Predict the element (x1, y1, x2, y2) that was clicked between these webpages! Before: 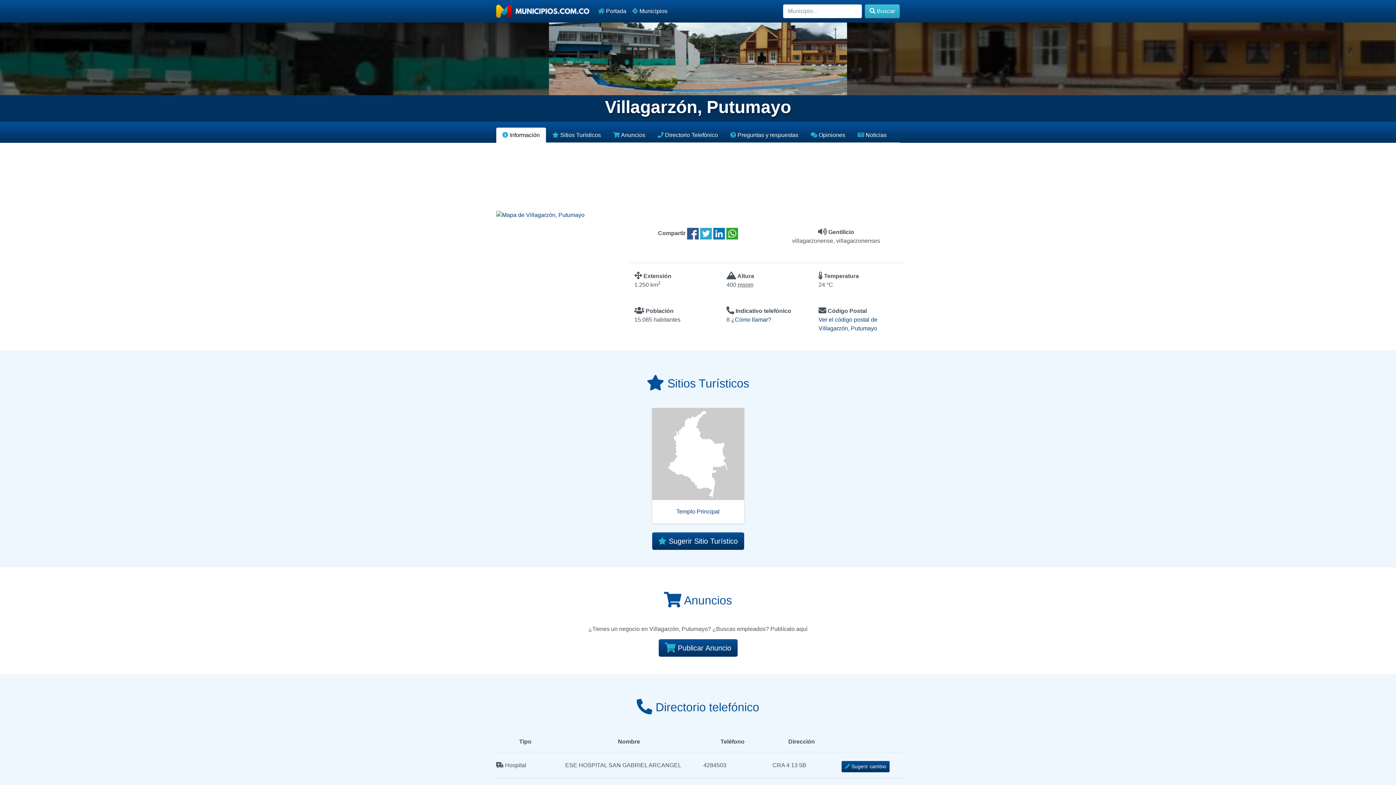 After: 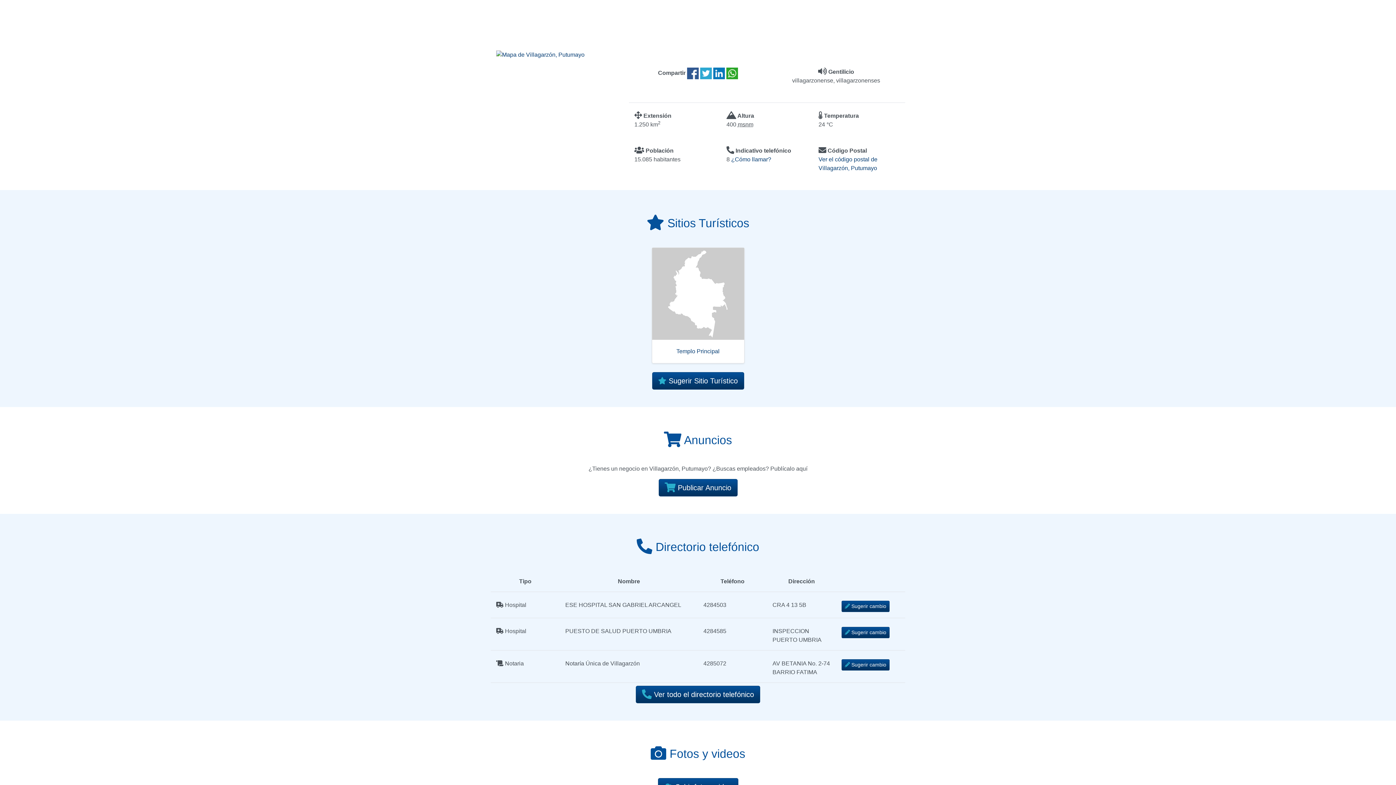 Action: label:  Información bbox: (496, 127, 546, 142)